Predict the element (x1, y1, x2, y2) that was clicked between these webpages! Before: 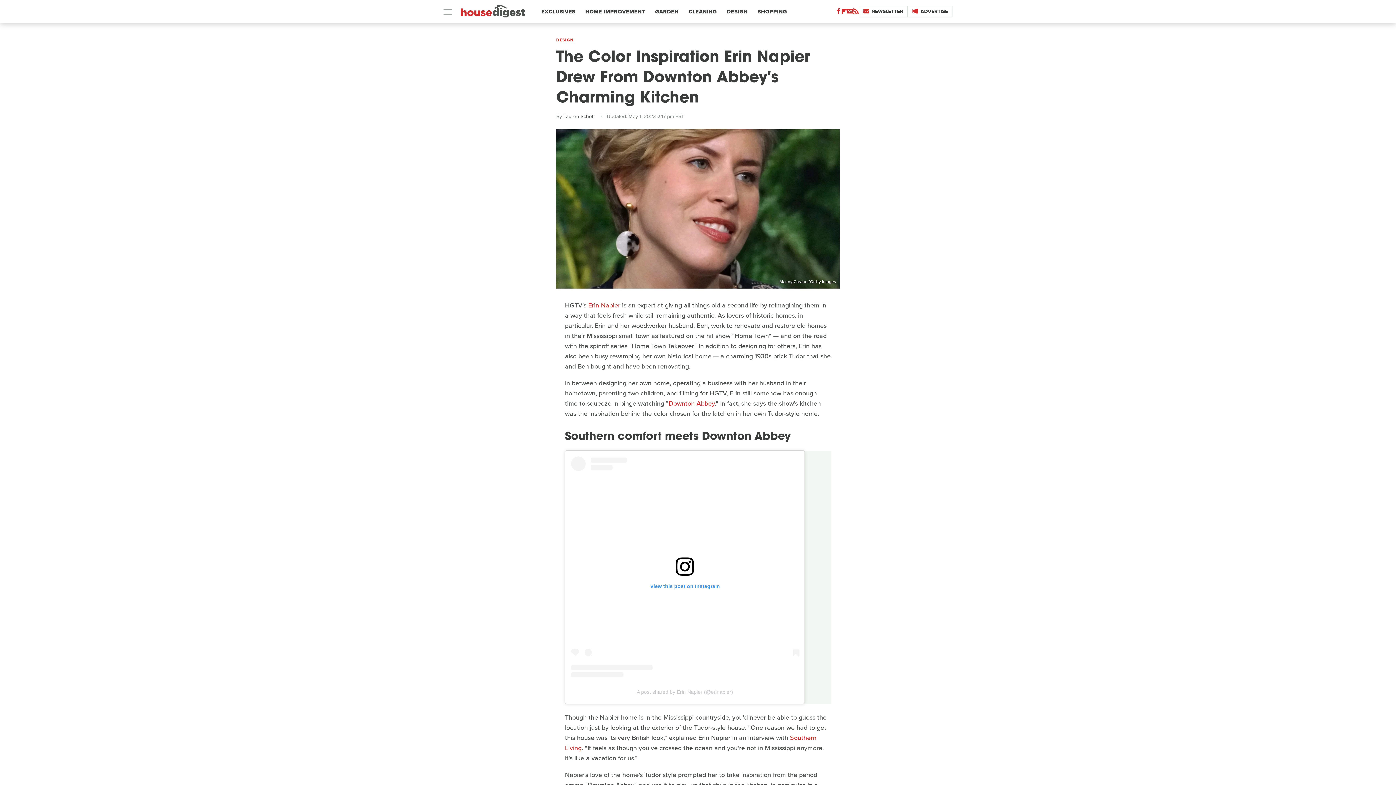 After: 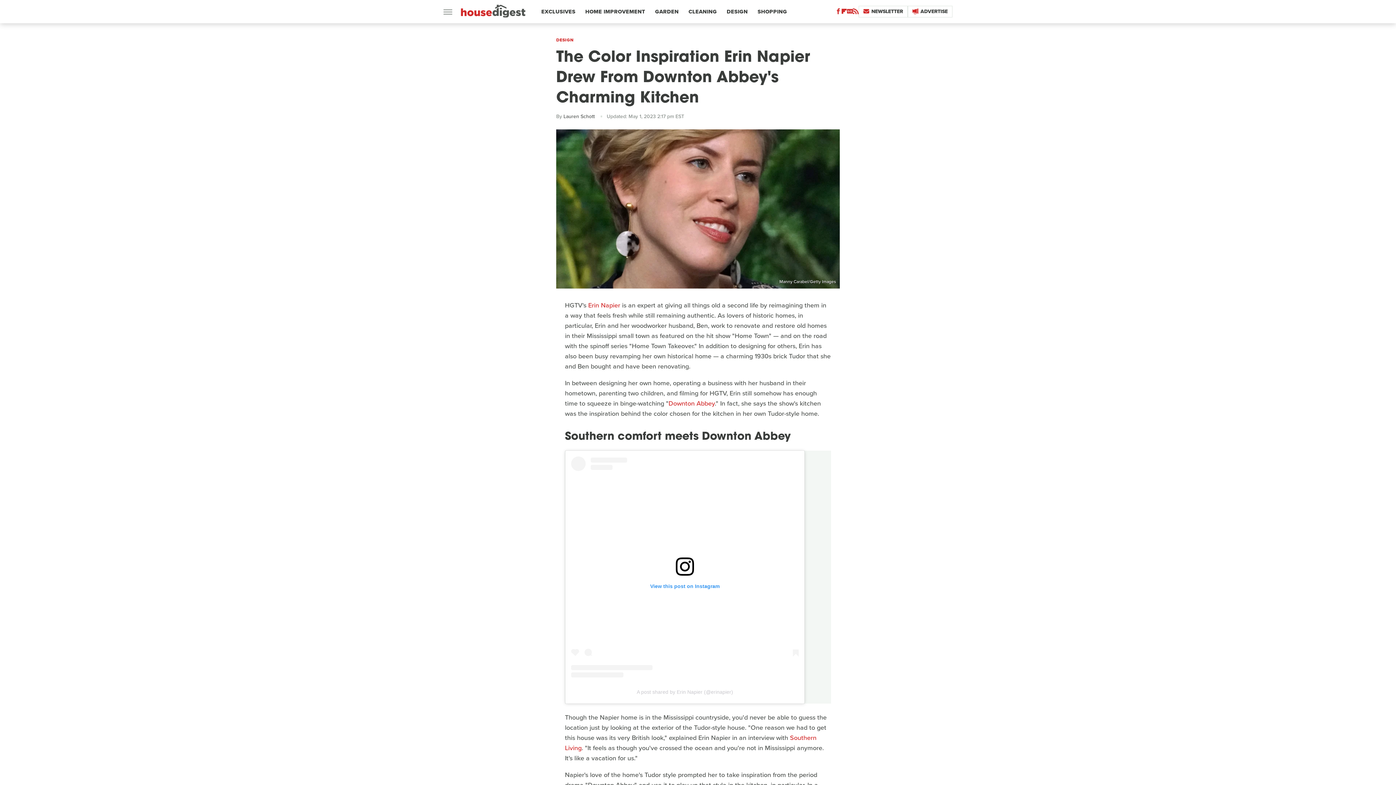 Action: label: RSS bbox: (853, 10, 858, 15)